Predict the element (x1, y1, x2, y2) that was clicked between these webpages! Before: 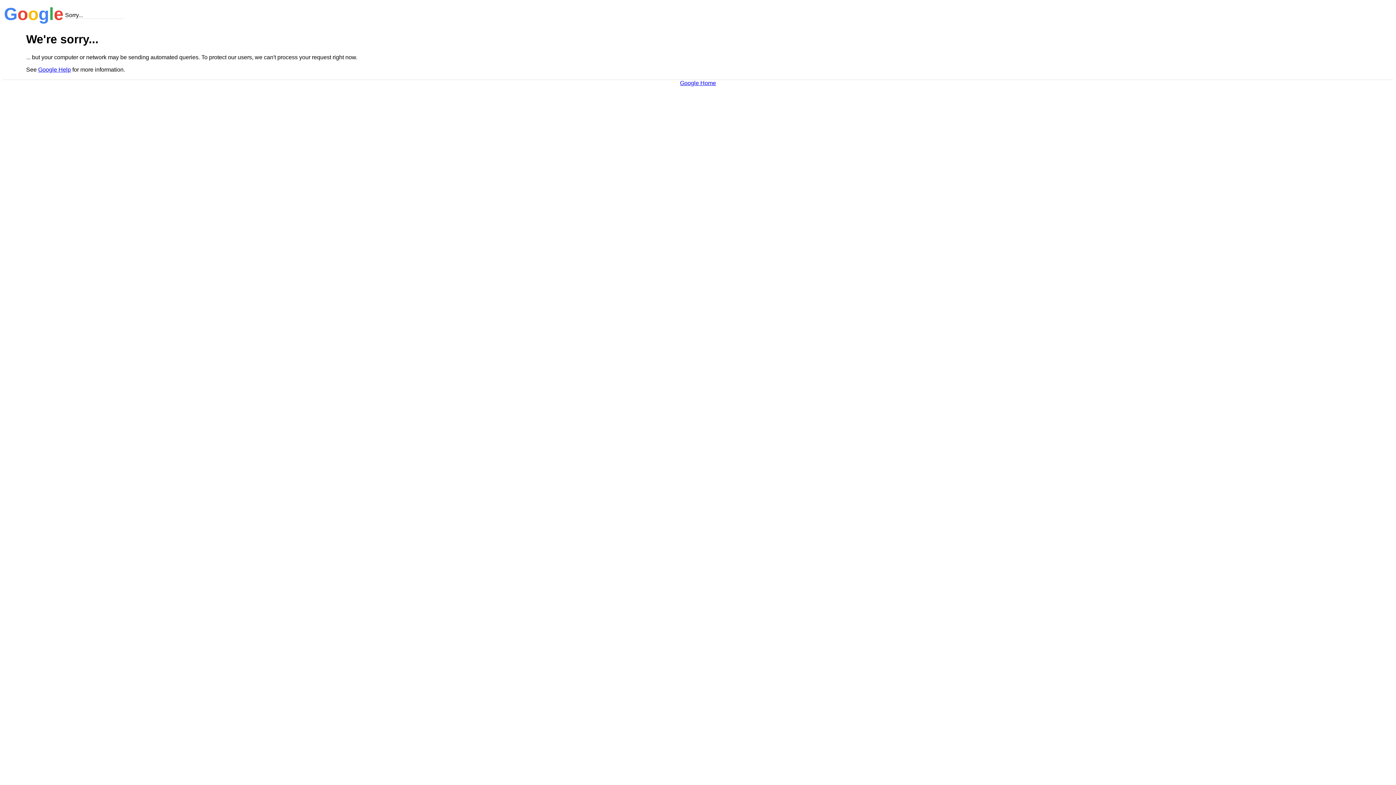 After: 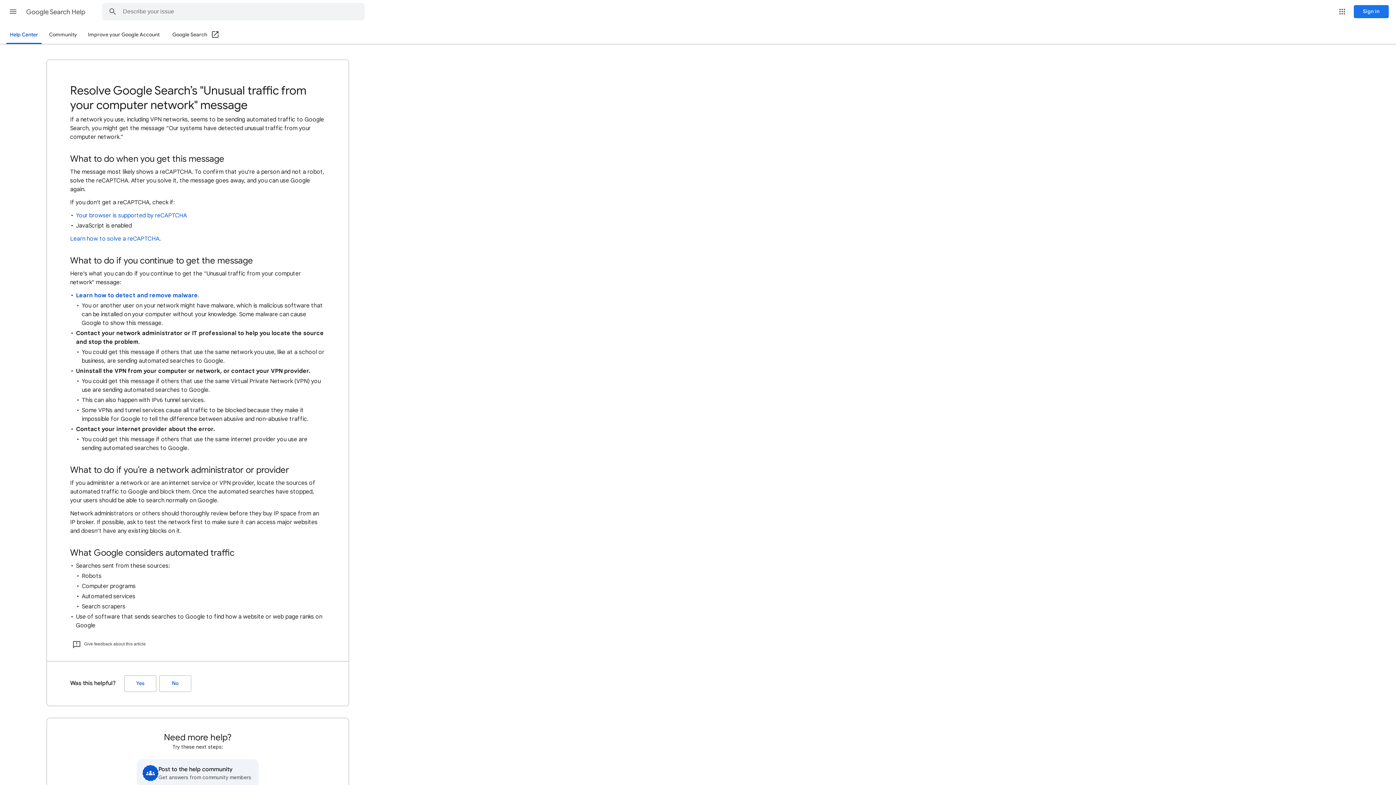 Action: label: Google Help bbox: (38, 66, 70, 72)